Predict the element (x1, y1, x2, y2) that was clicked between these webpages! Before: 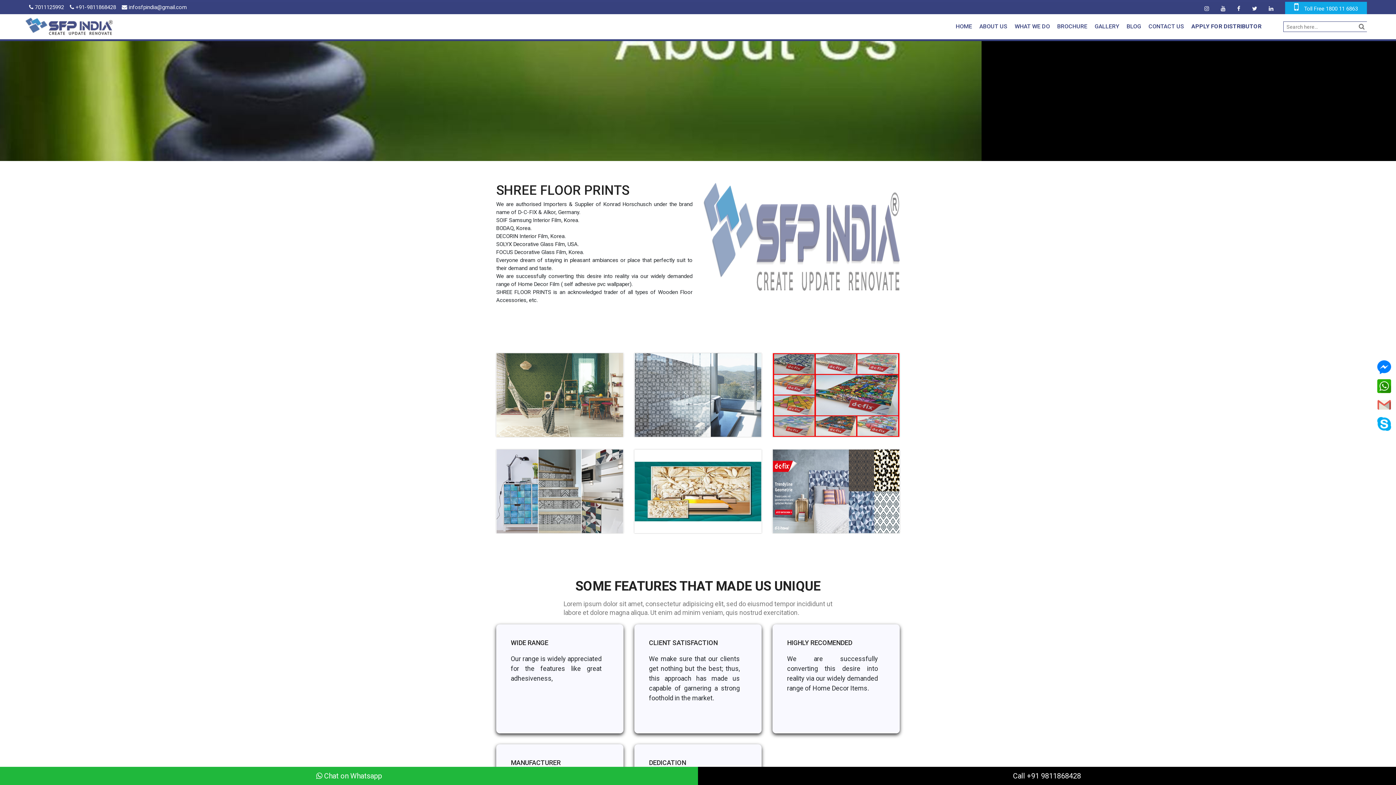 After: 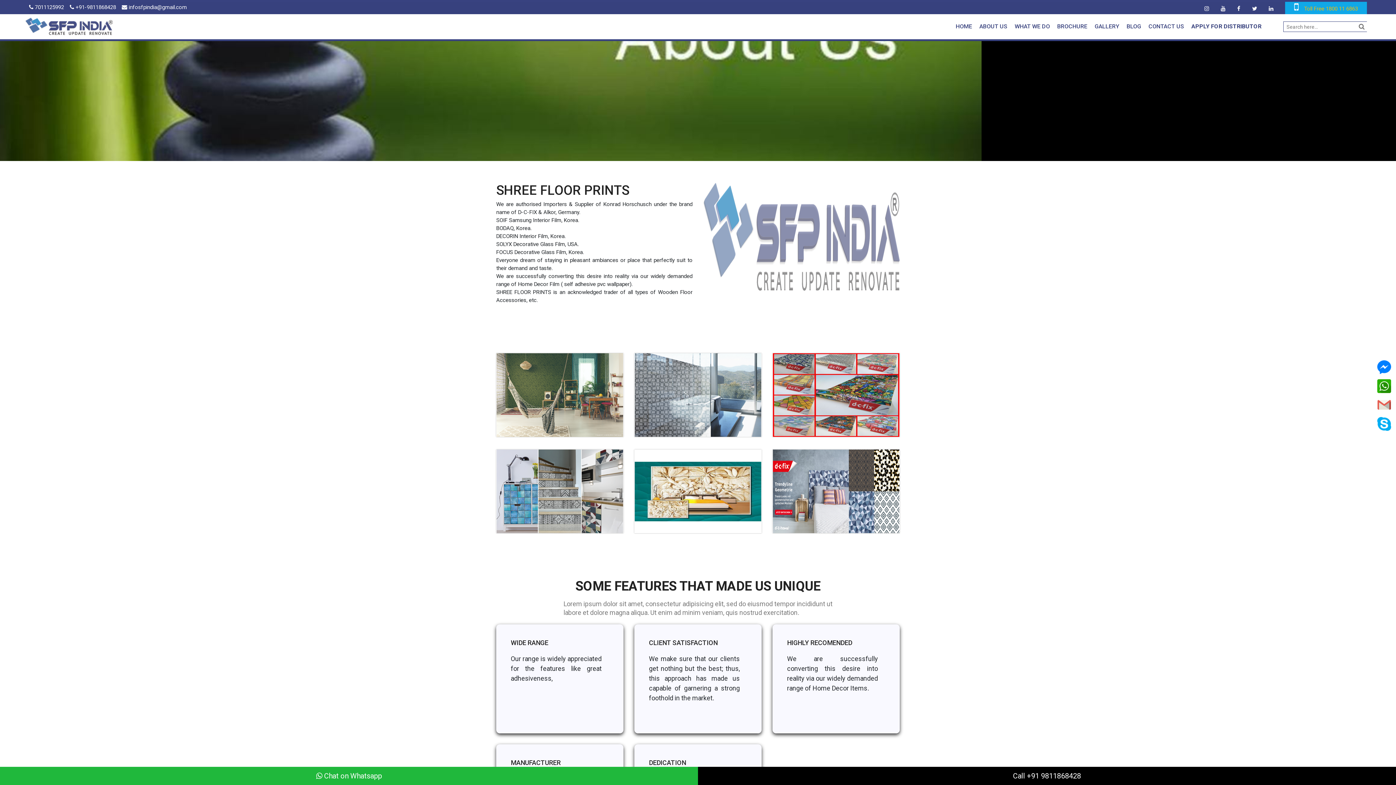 Action: bbox: (1304, 3, 1358, 14) label: Toll Free 1800 11 6863